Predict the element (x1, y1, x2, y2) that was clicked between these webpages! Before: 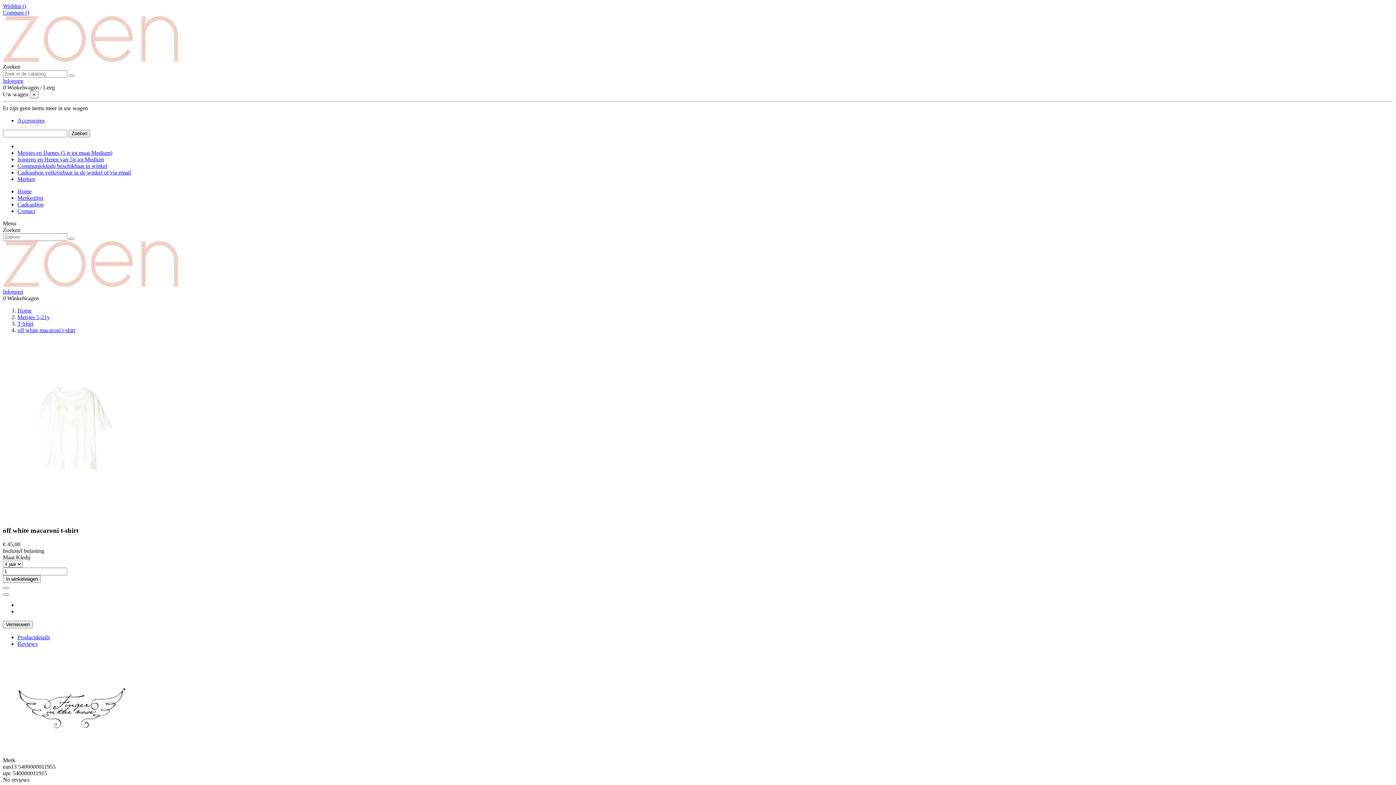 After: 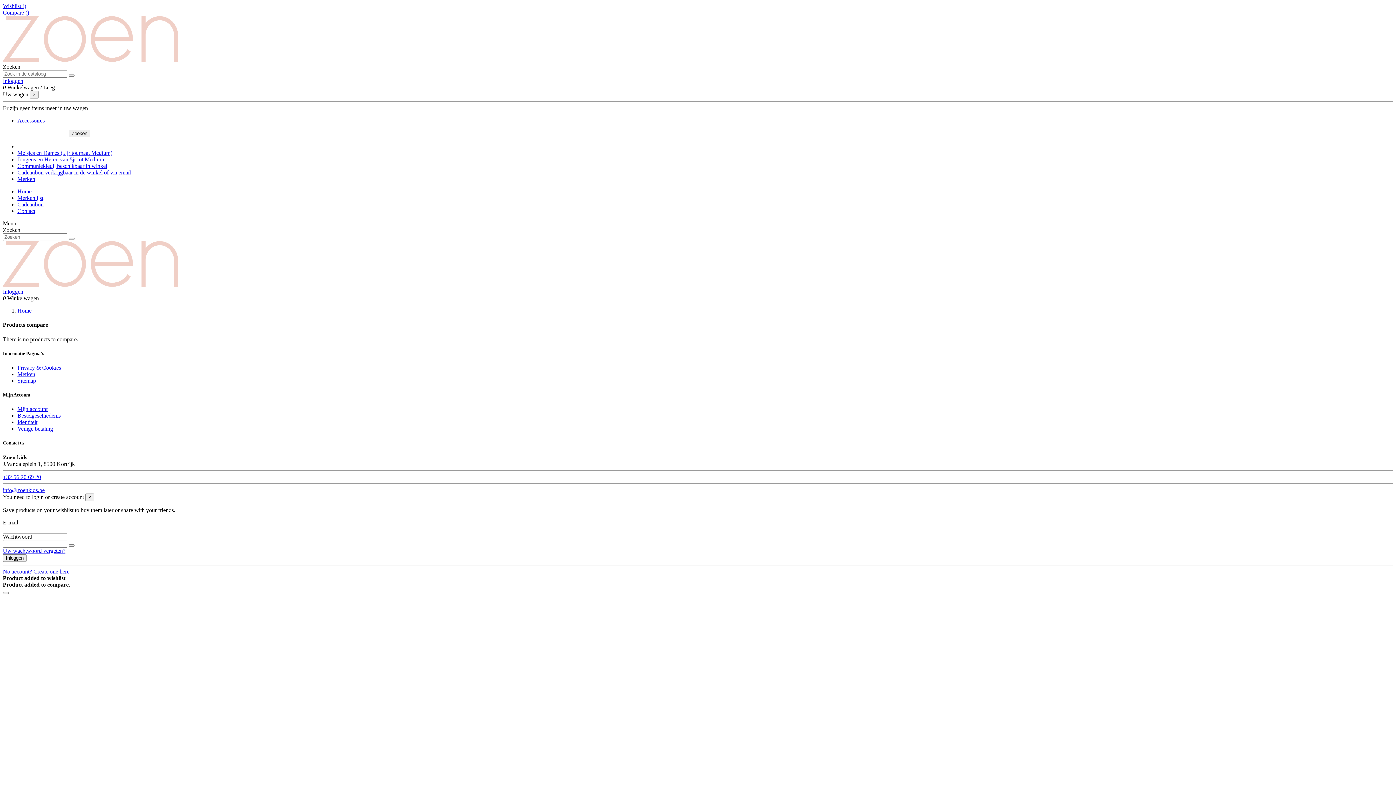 Action: bbox: (2, 9, 29, 15) label: Compare ()